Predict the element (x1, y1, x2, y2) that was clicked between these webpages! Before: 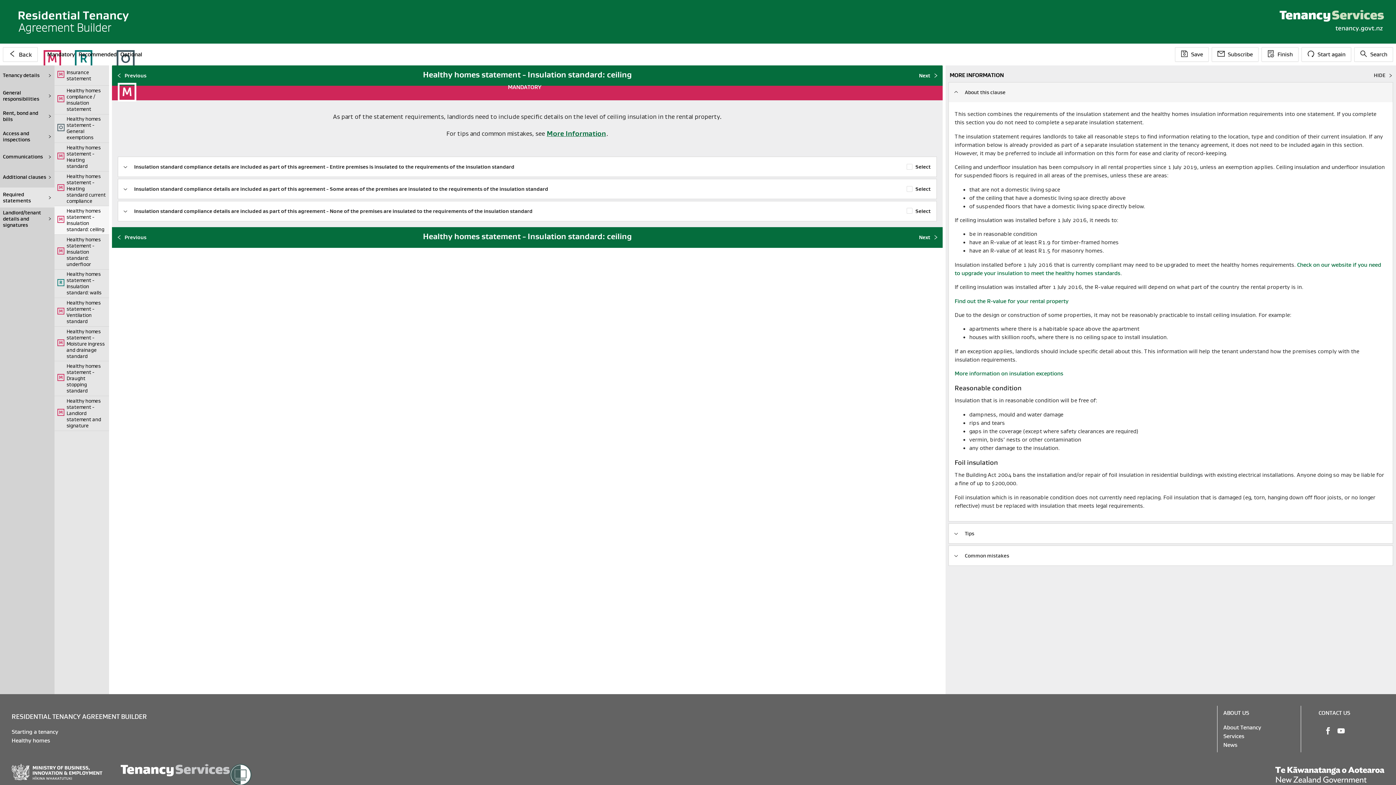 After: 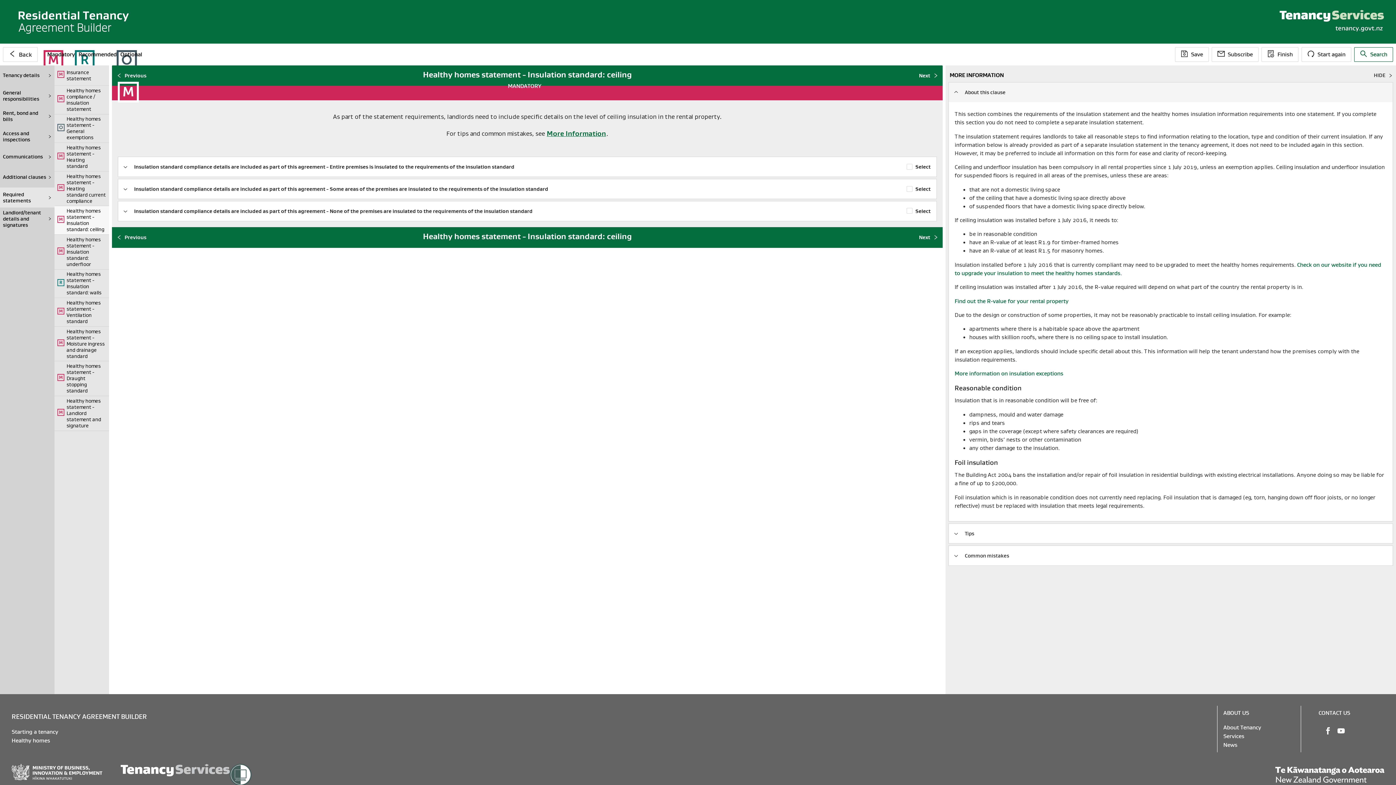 Action: bbox: (1354, 47, 1393, 61) label: Search